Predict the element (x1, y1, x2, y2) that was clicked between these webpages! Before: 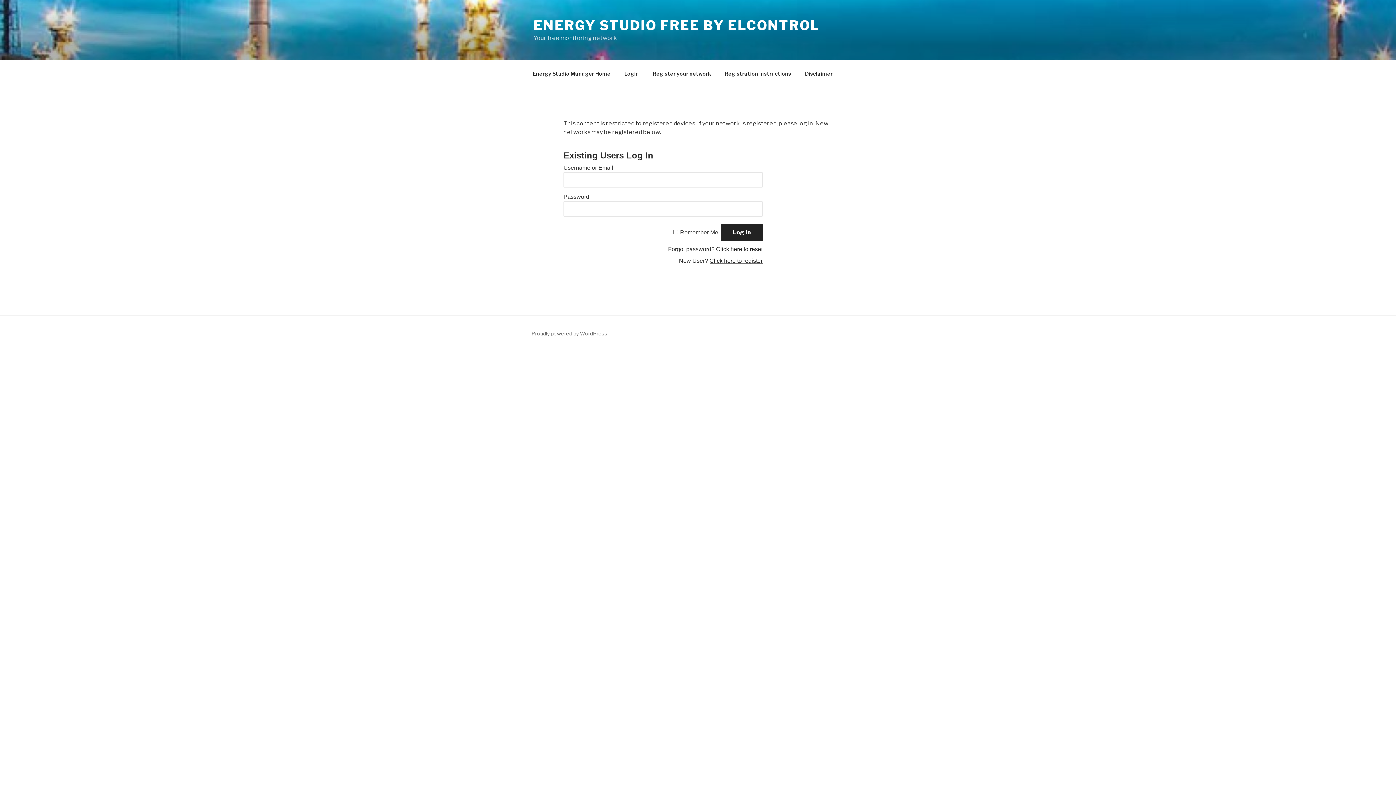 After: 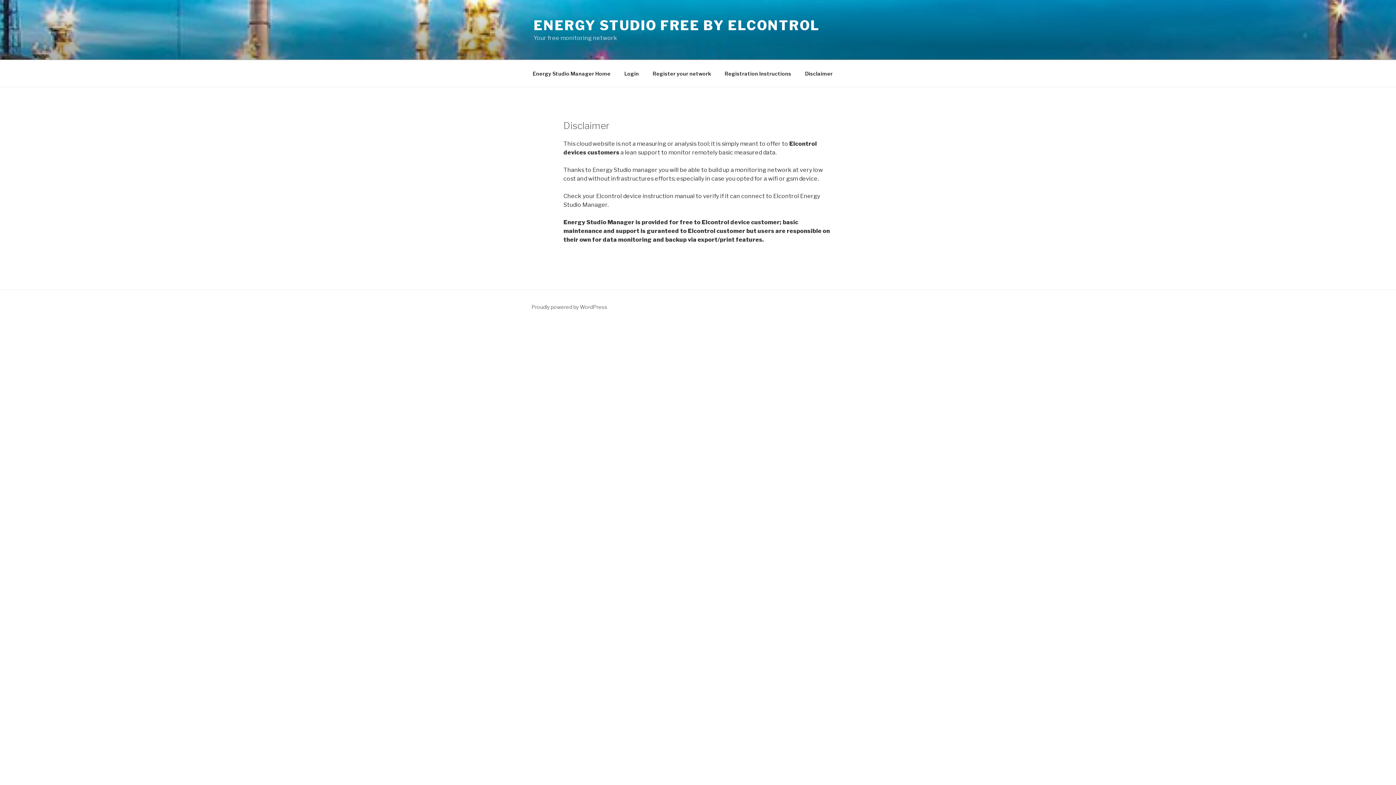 Action: label: Disclaimer bbox: (798, 64, 839, 83)